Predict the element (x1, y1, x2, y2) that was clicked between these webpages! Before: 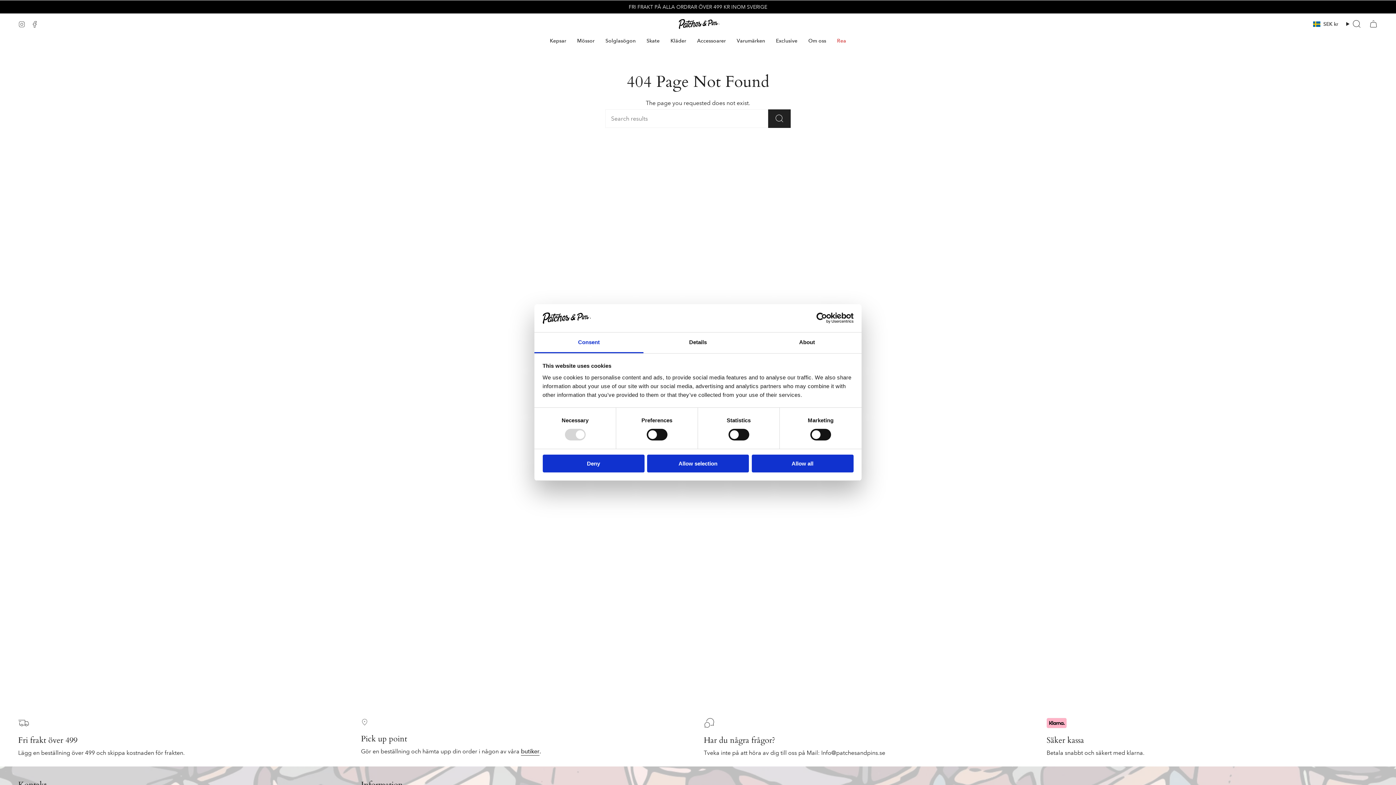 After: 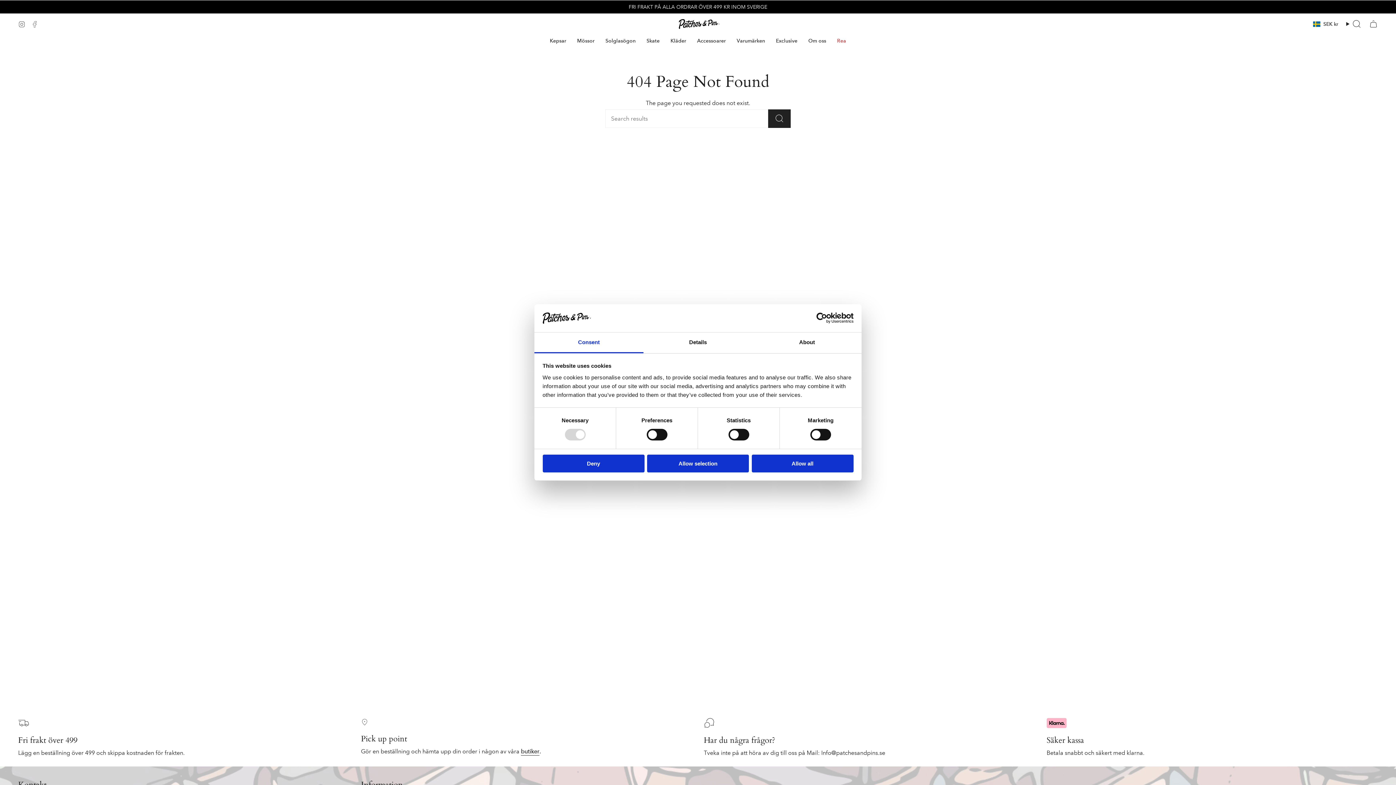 Action: label: Facebook bbox: (31, 20, 38, 27)